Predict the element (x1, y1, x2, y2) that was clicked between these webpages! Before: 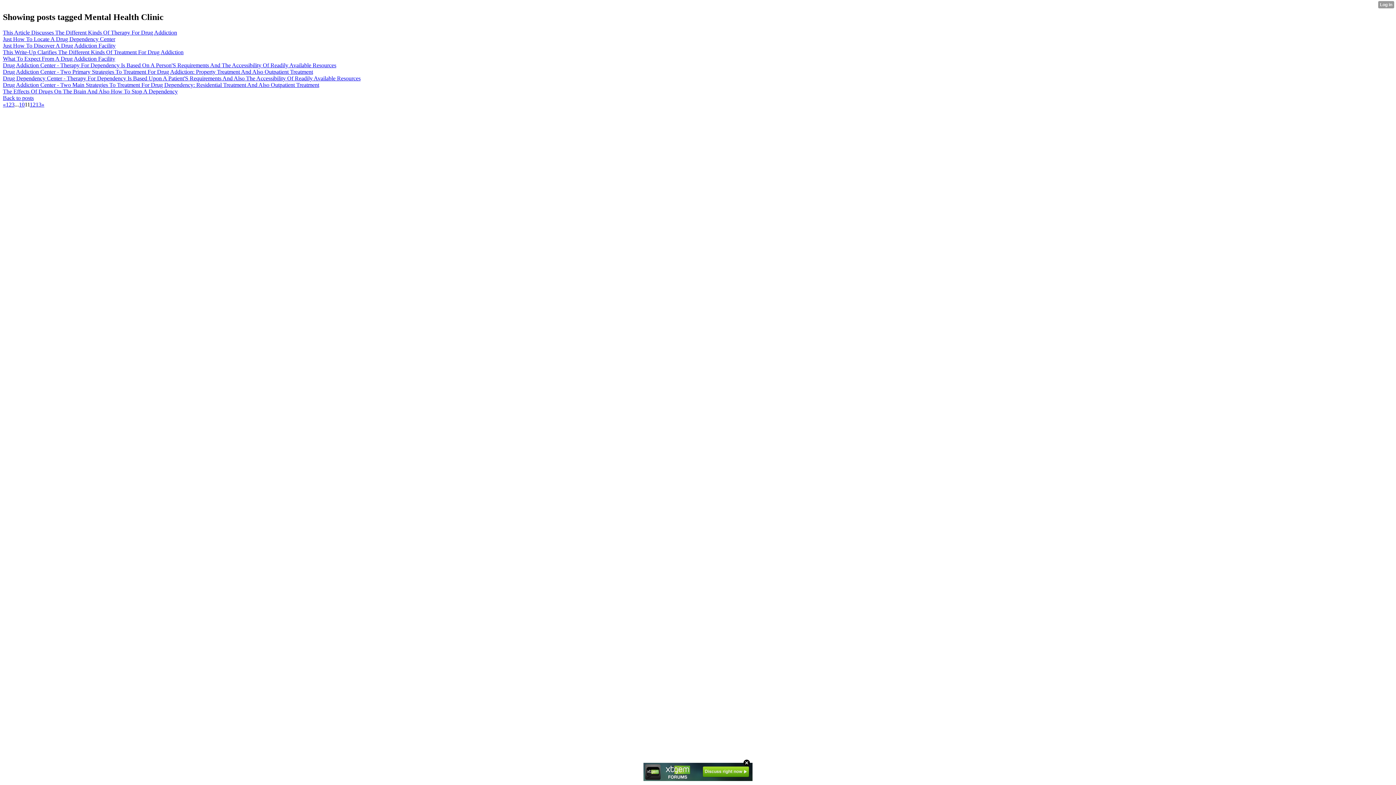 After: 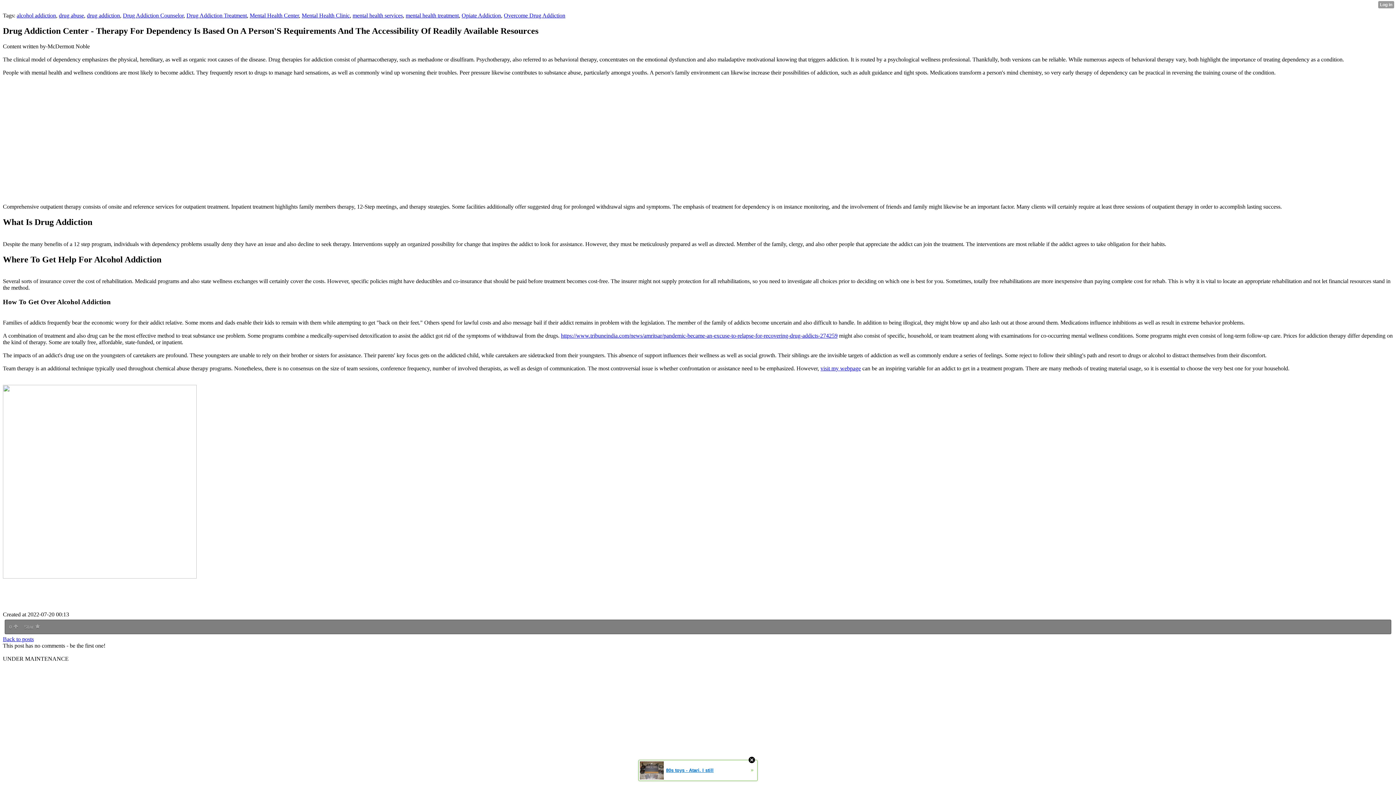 Action: label: Drug Addiction Center - Therapy For Dependency Is Based On A Person'S Requirements And The Accessibility Of Readily Available Resources bbox: (2, 62, 336, 68)